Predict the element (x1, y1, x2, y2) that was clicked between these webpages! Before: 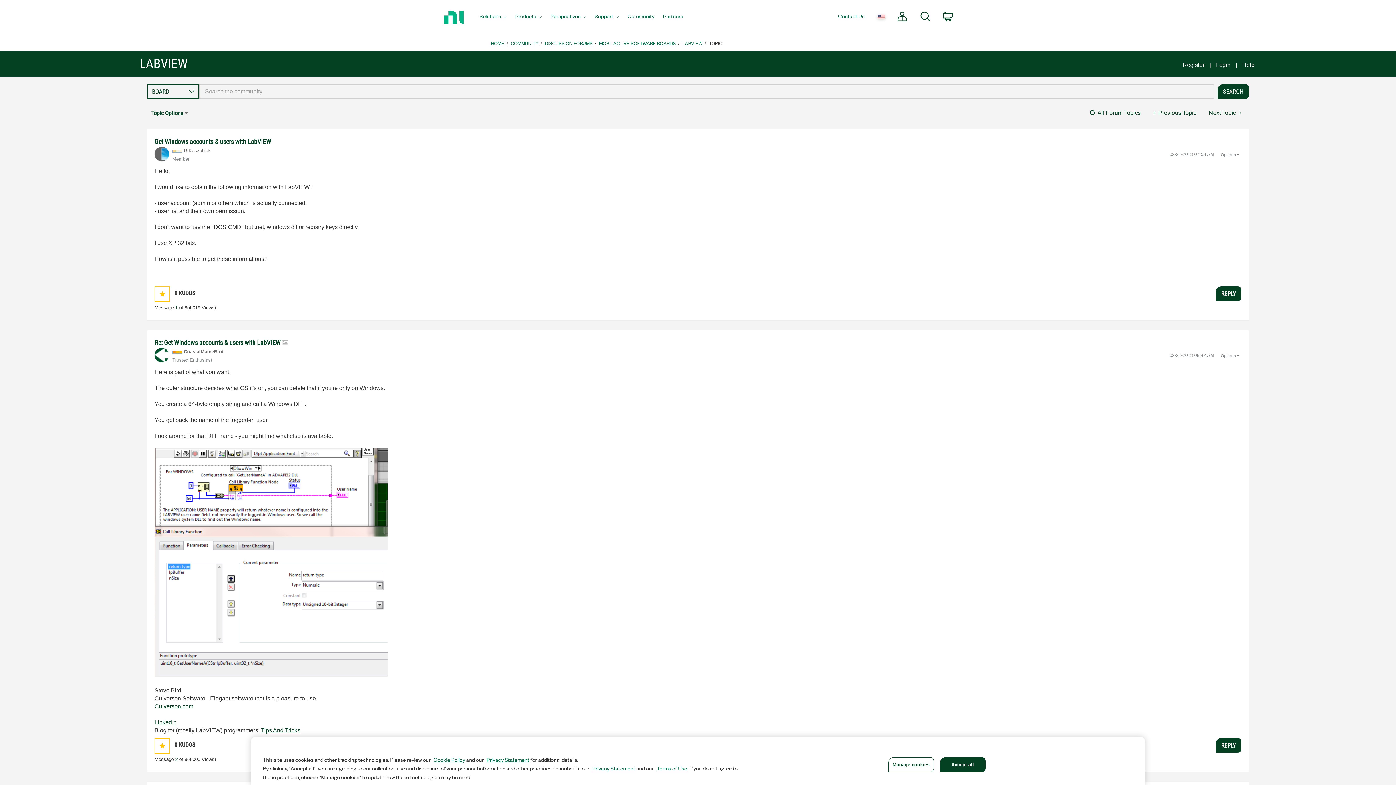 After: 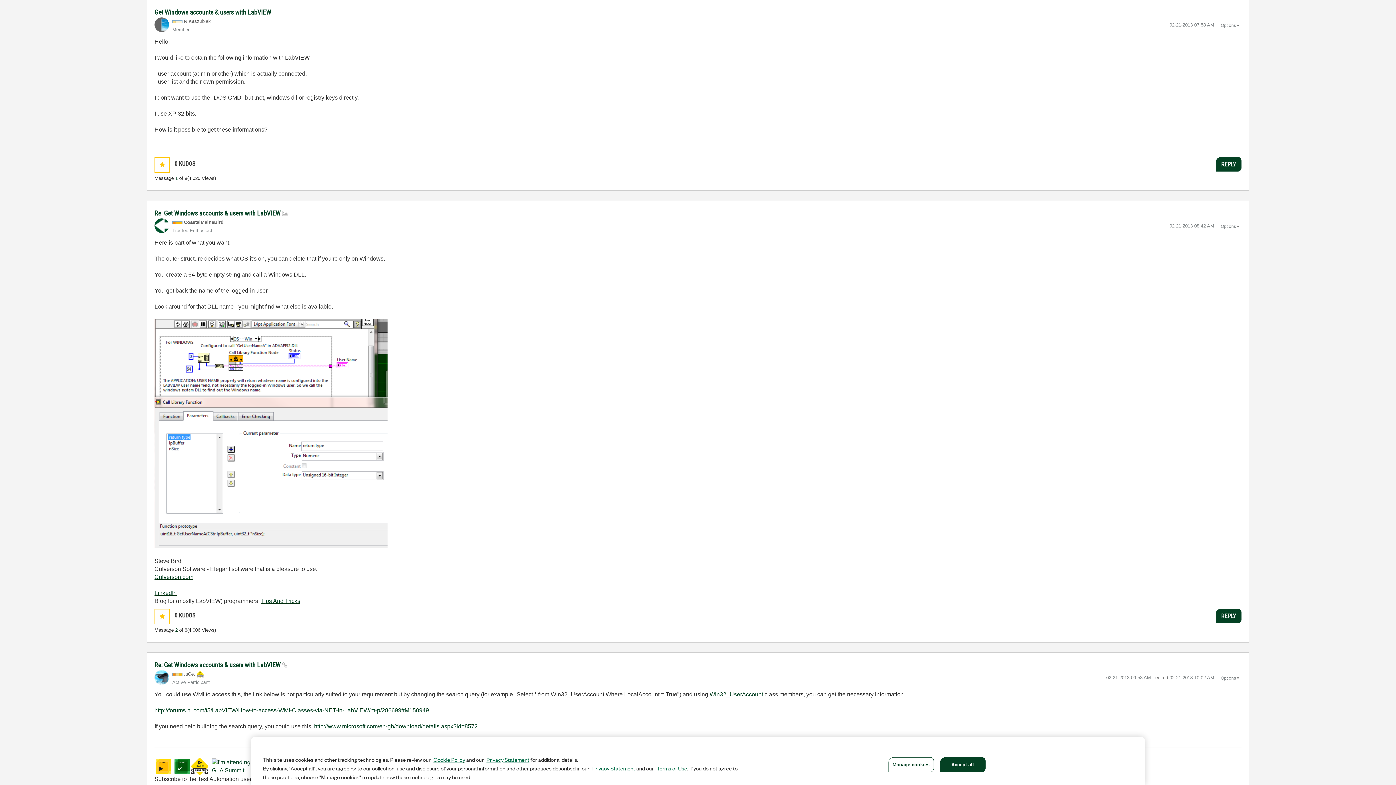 Action: bbox: (175, 305, 177, 310) label: Message 1 of 8